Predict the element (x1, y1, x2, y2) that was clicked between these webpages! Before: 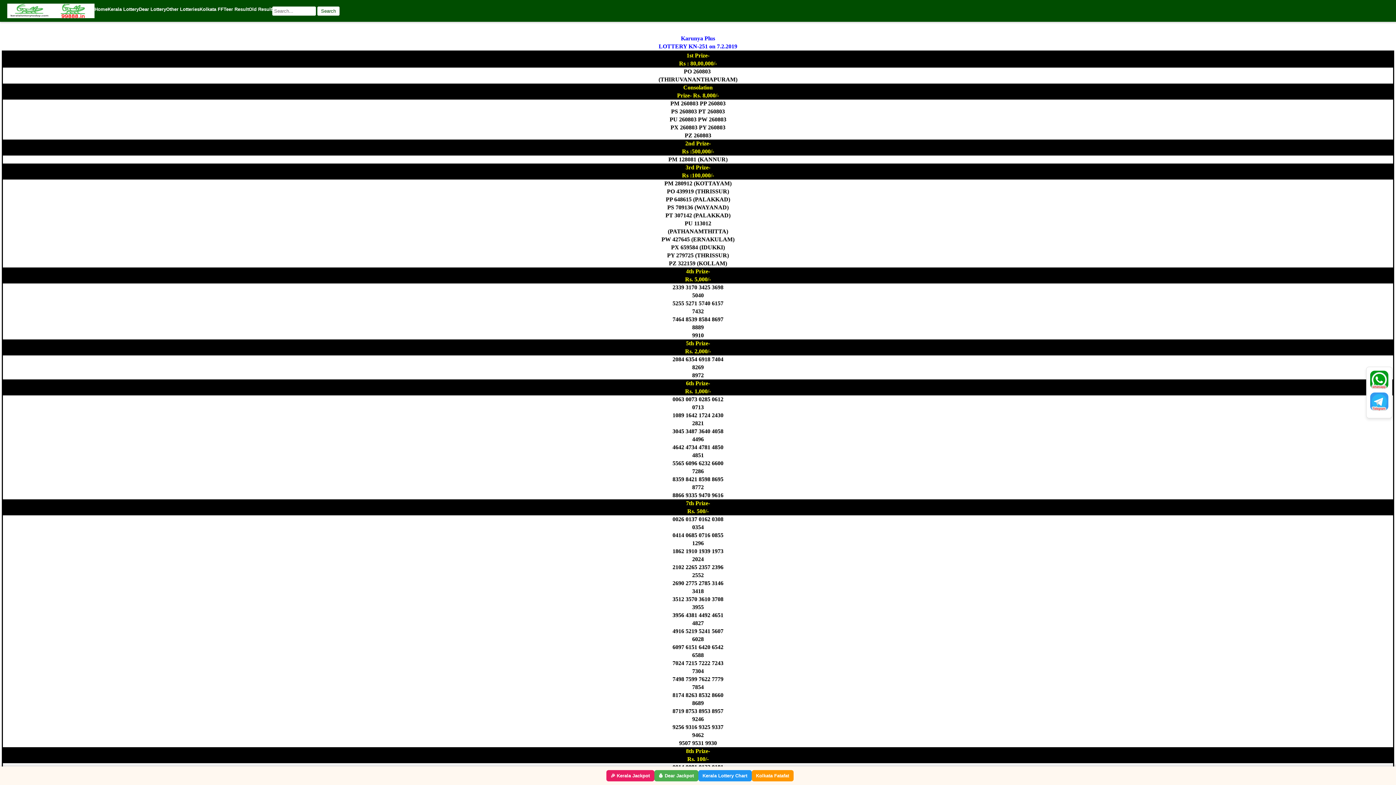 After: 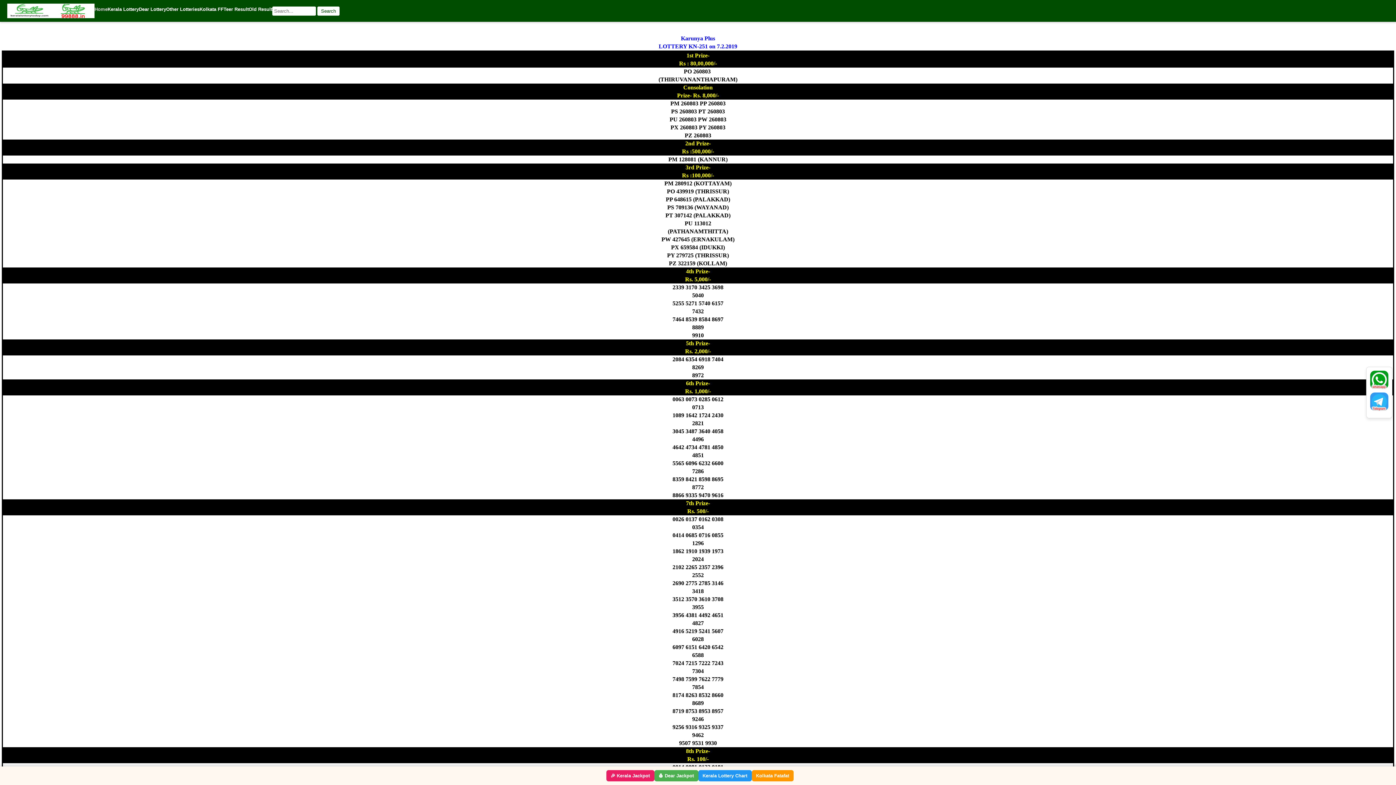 Action: label: Home bbox: (94, 6, 107, 15)